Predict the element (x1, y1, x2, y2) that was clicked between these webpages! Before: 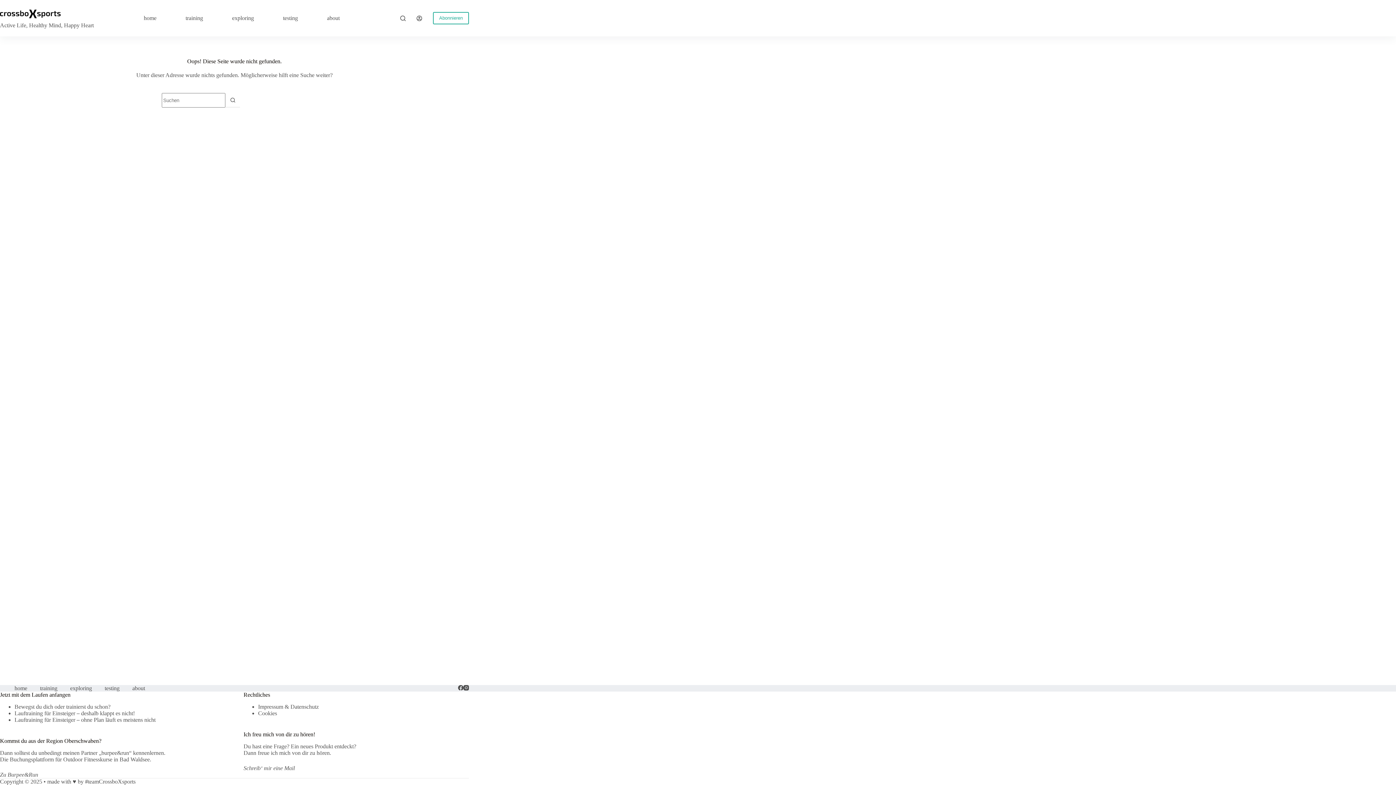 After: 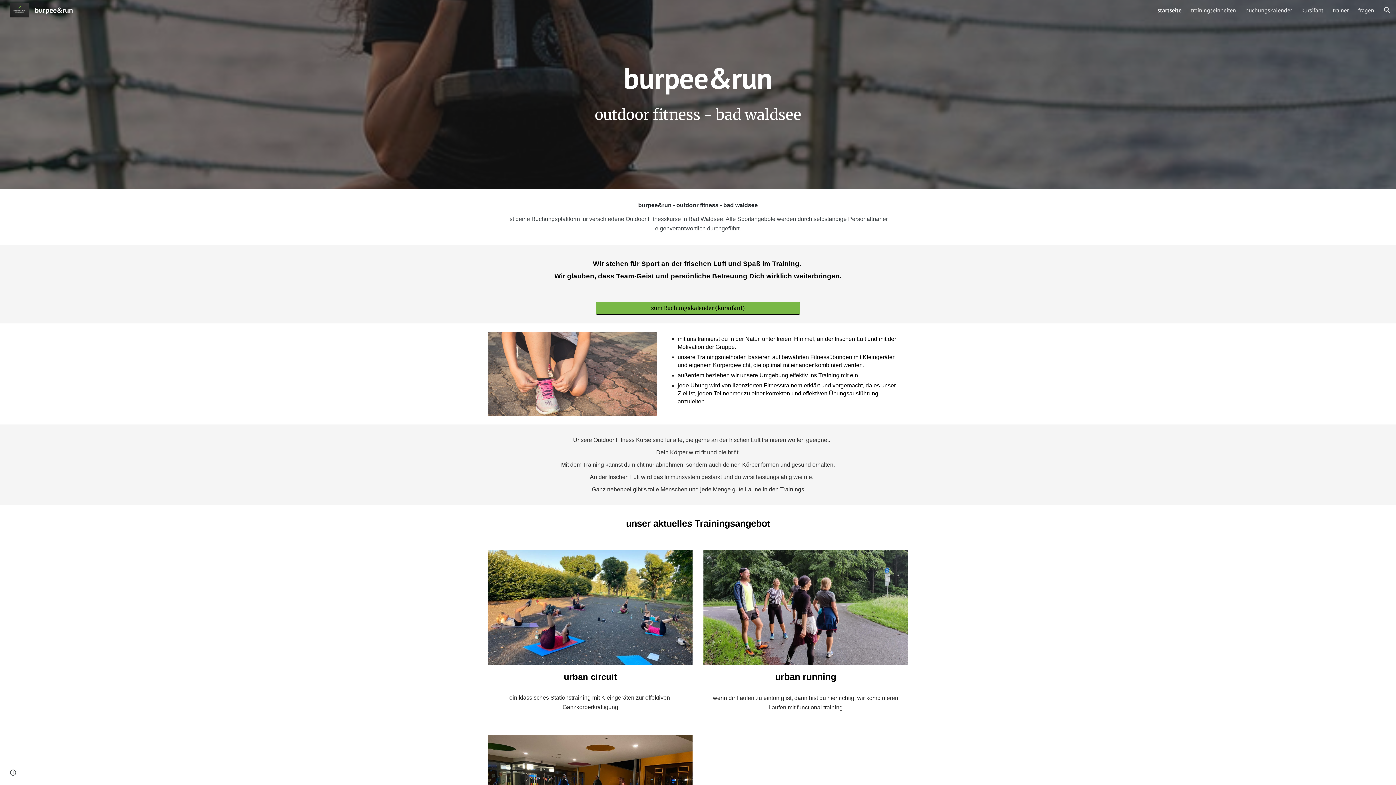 Action: bbox: (0, 772, 38, 778) label: Zu Burpee&Run